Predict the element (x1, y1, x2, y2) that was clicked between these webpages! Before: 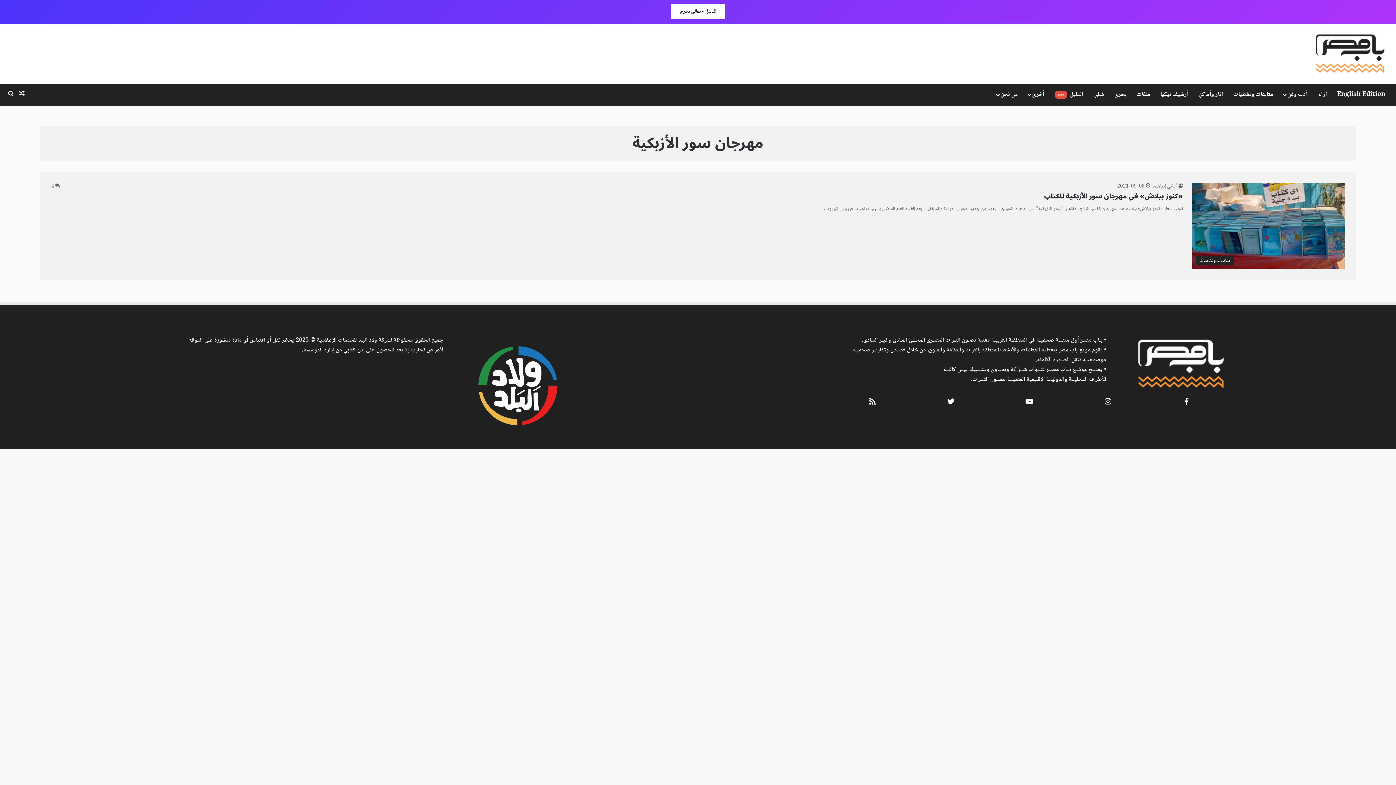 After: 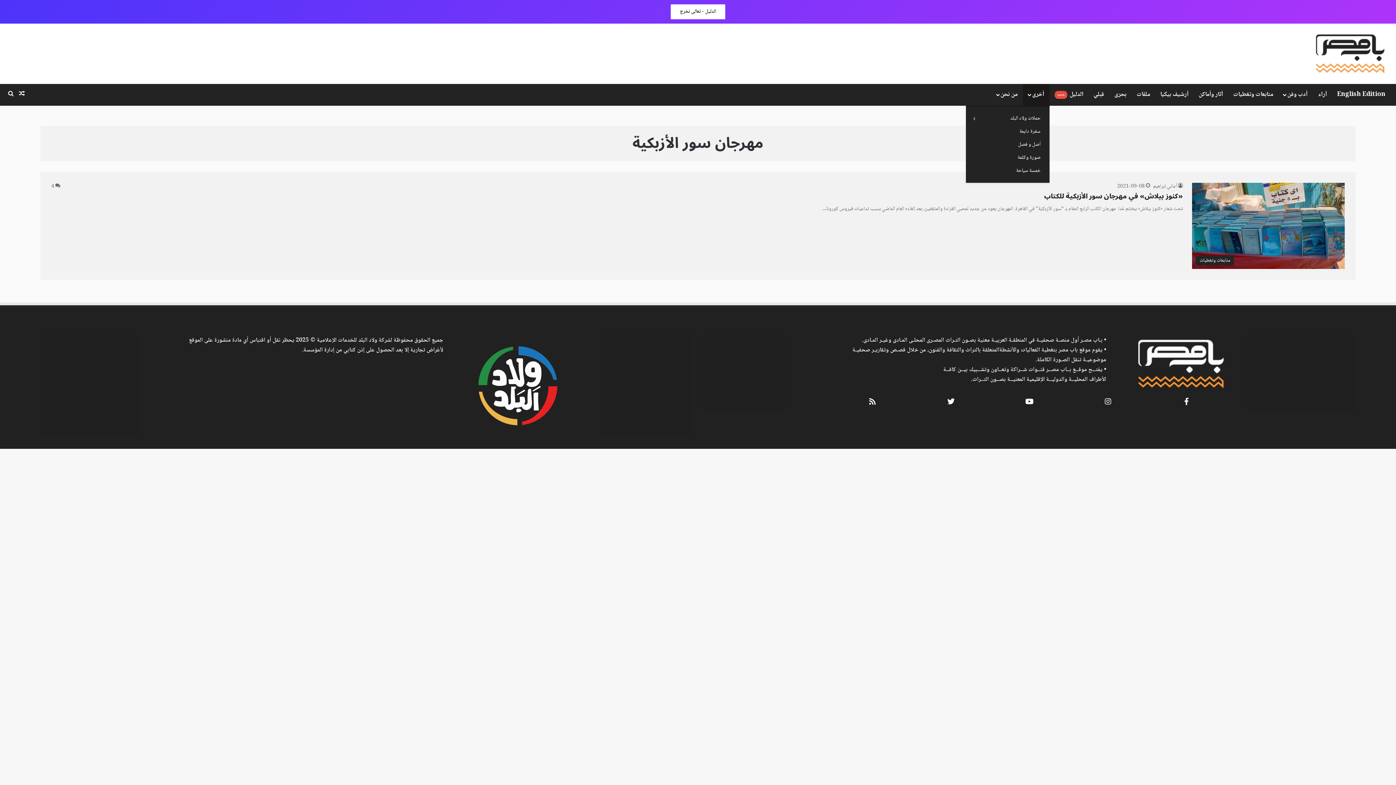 Action: label: أخرى bbox: (1023, 84, 1049, 105)